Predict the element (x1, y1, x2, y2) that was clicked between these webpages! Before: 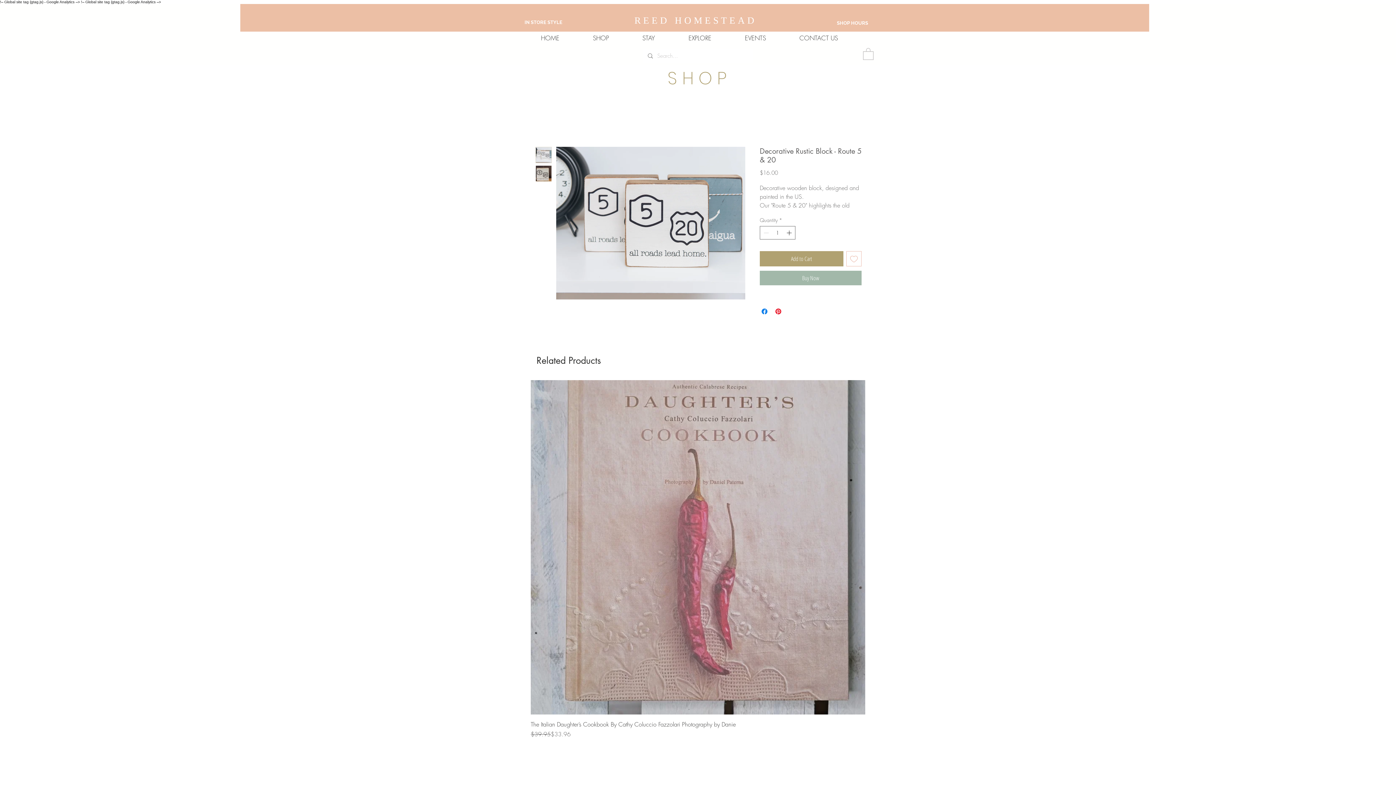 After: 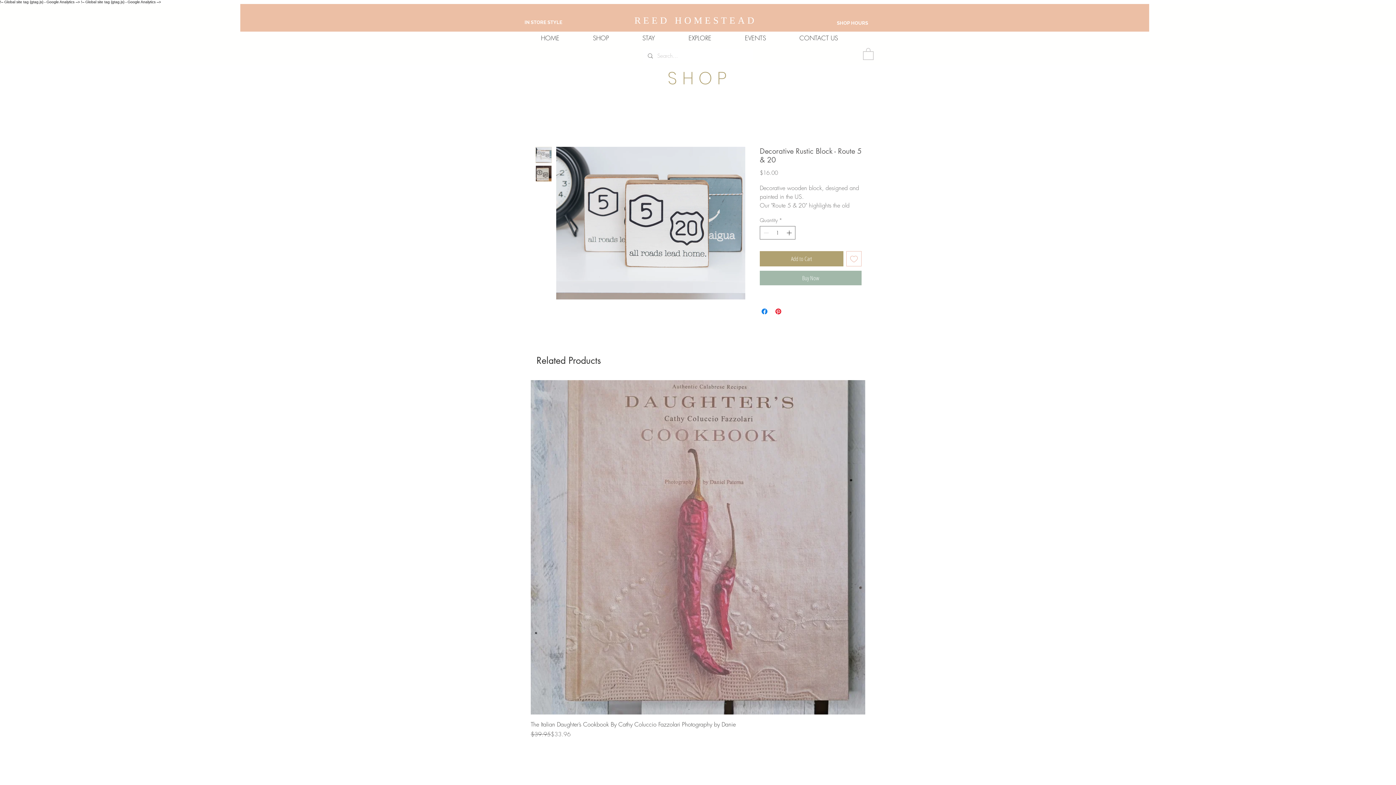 Action: bbox: (556, 146, 745, 299)